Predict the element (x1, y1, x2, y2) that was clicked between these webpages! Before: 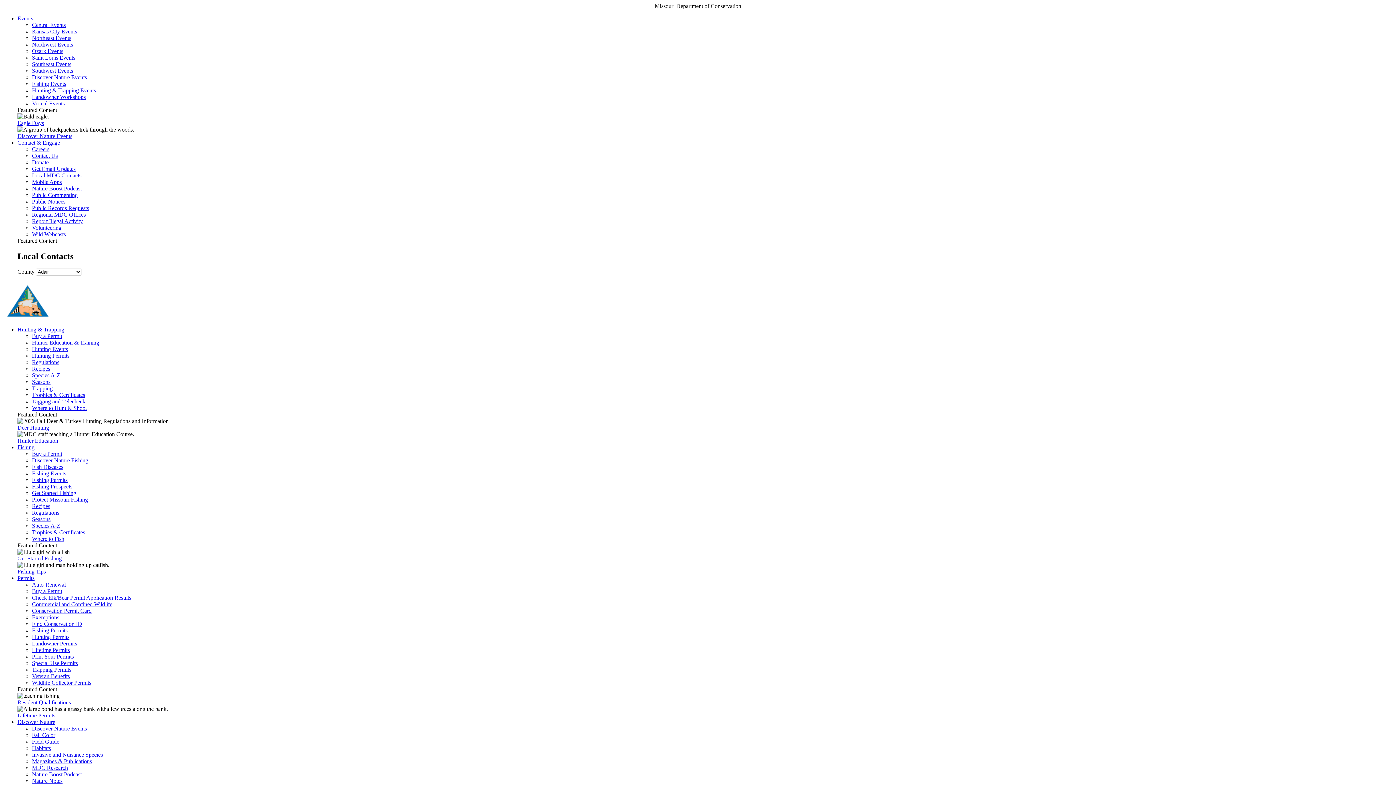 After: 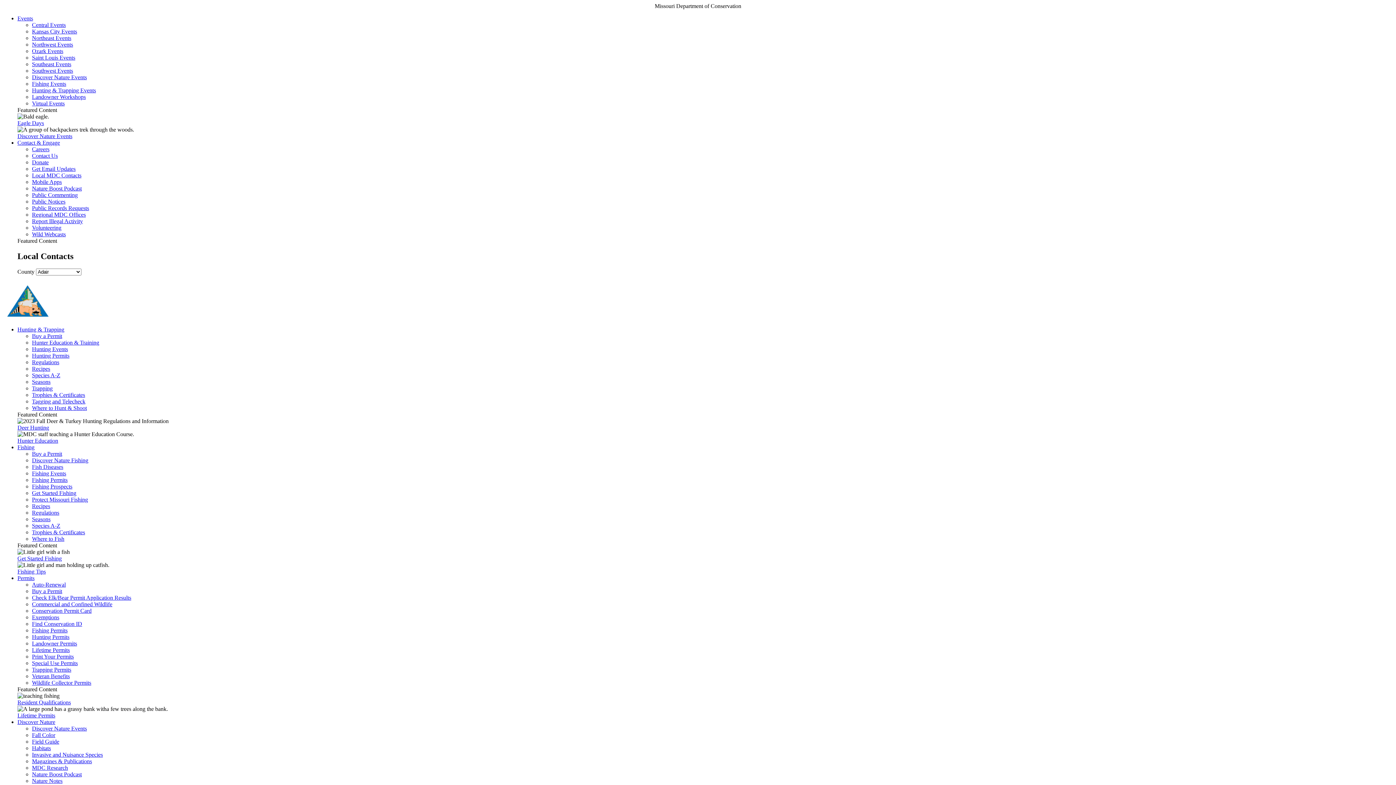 Action: label: Fishing Events bbox: (32, 470, 66, 476)